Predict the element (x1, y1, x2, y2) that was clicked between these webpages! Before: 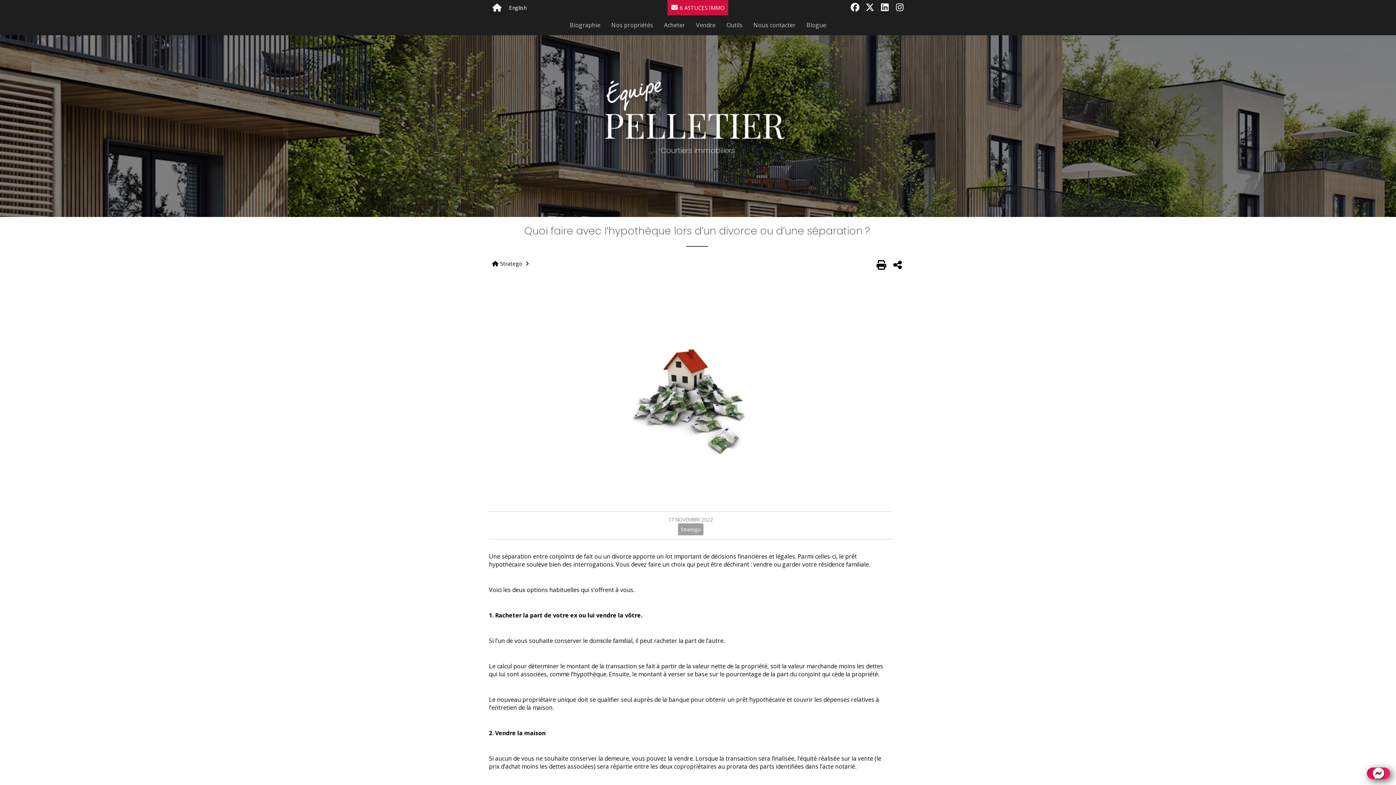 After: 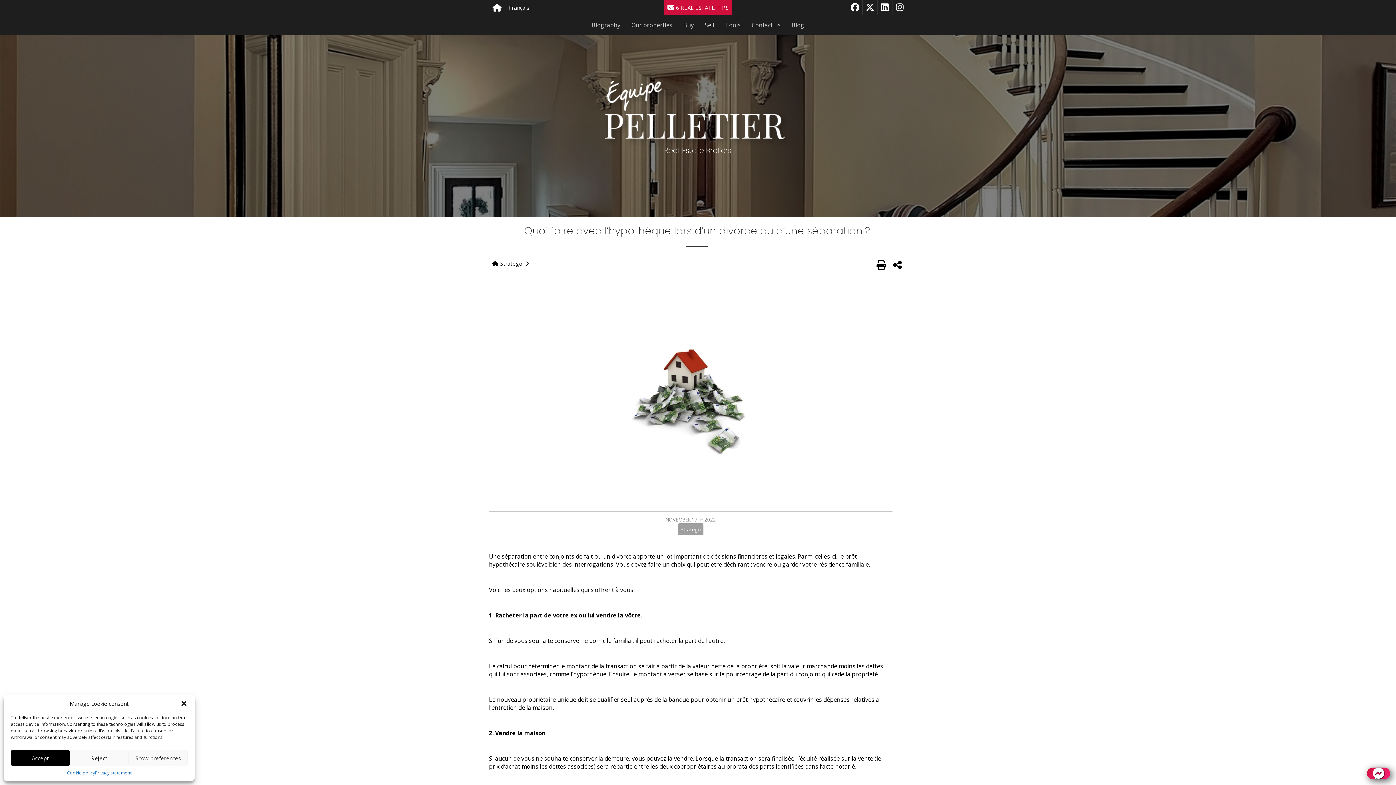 Action: bbox: (505, 0, 530, 15) label: English